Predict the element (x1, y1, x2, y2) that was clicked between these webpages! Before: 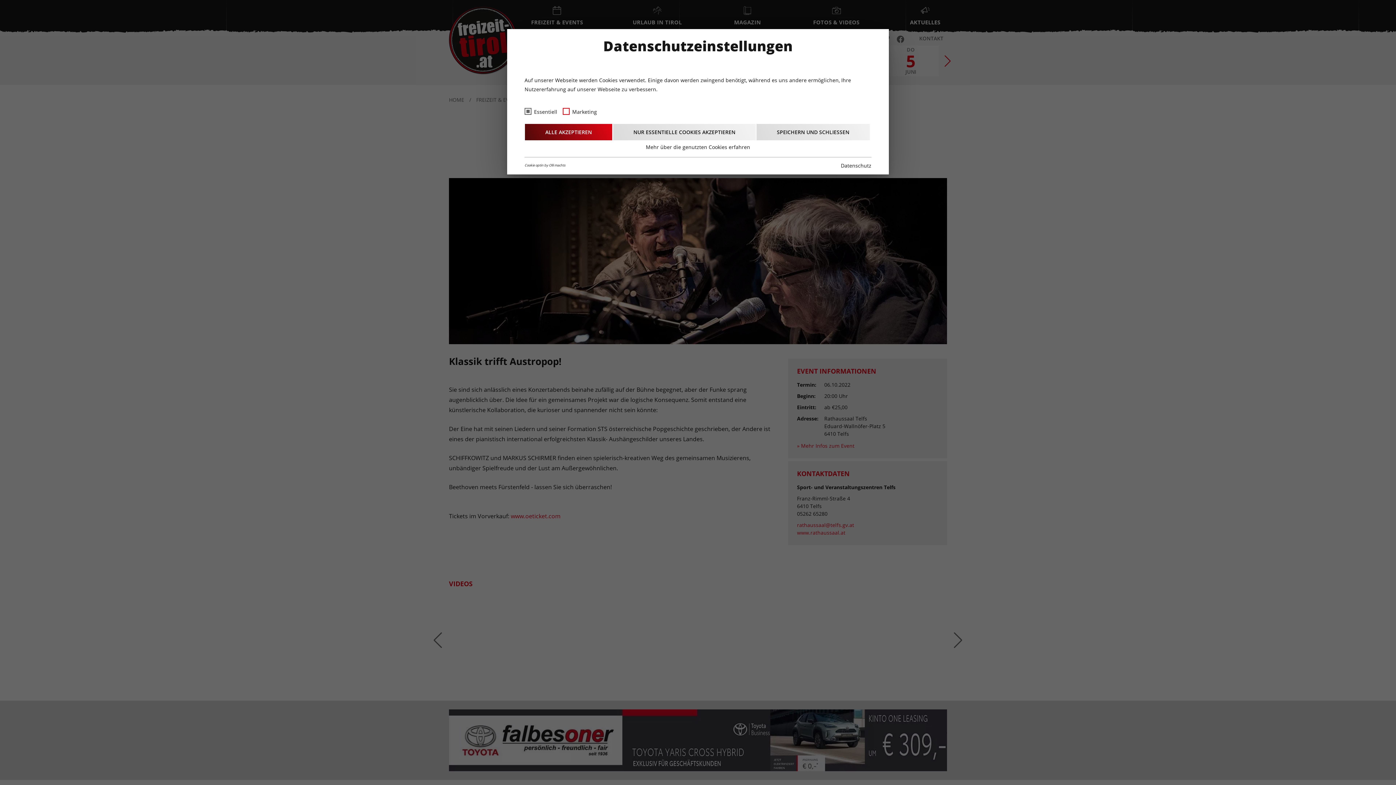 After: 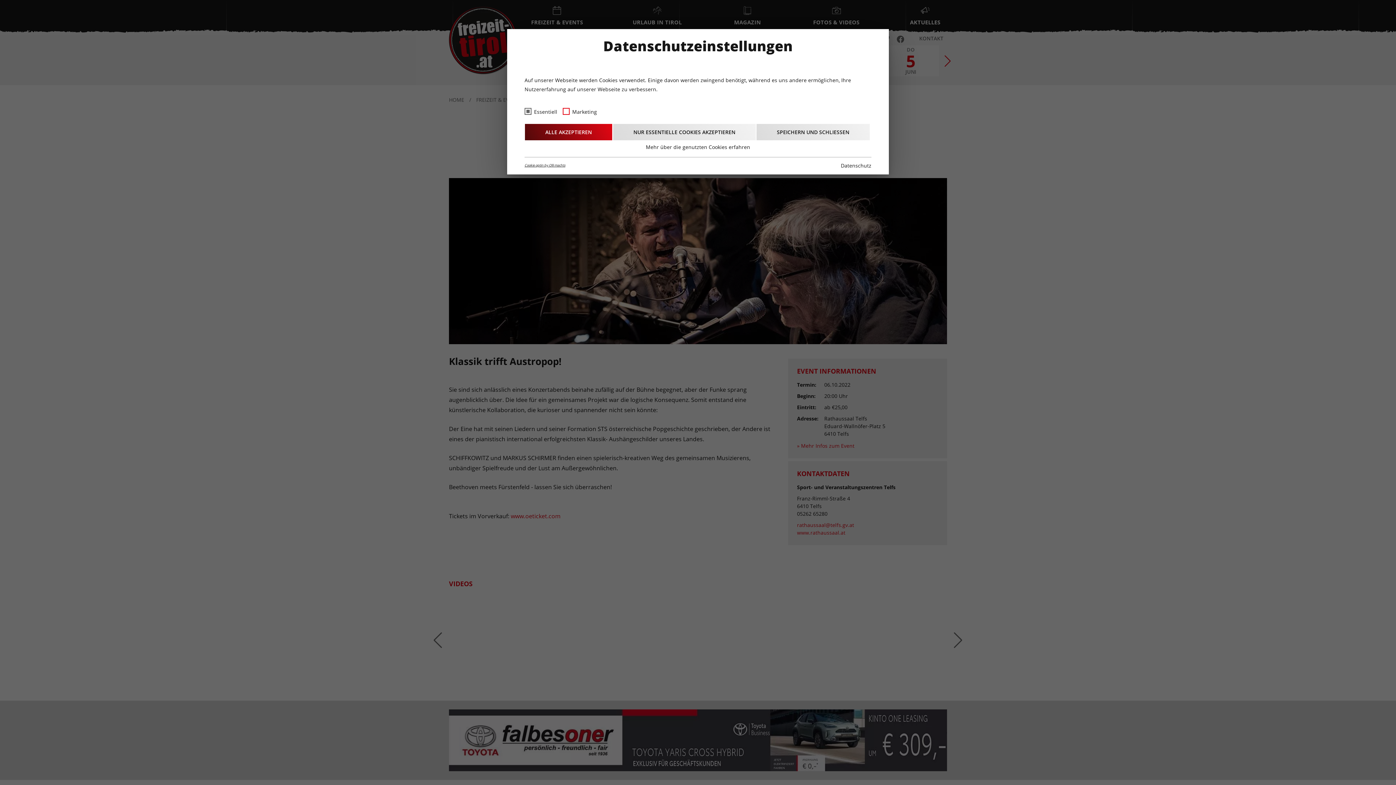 Action: label: Cookie optin by Olli machts bbox: (524, 162, 565, 168)